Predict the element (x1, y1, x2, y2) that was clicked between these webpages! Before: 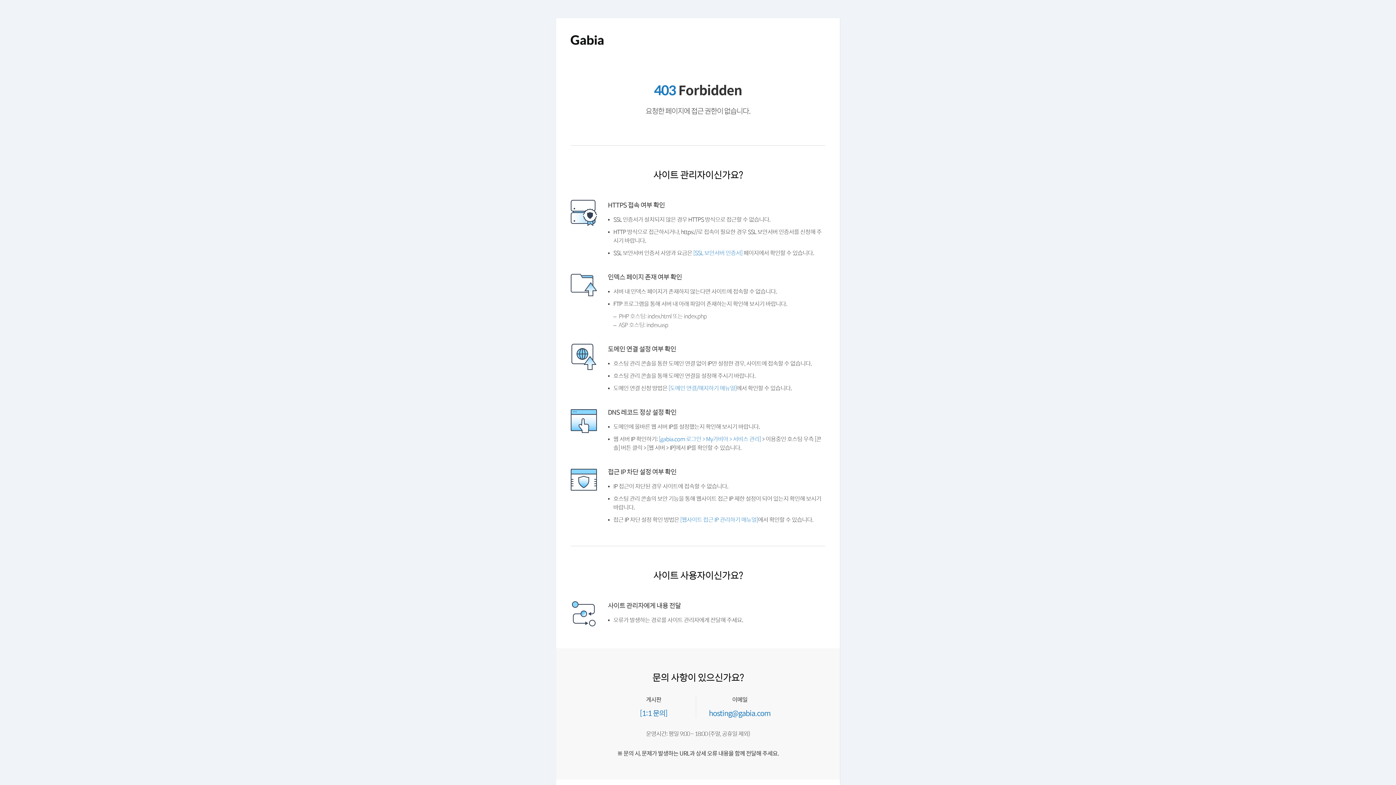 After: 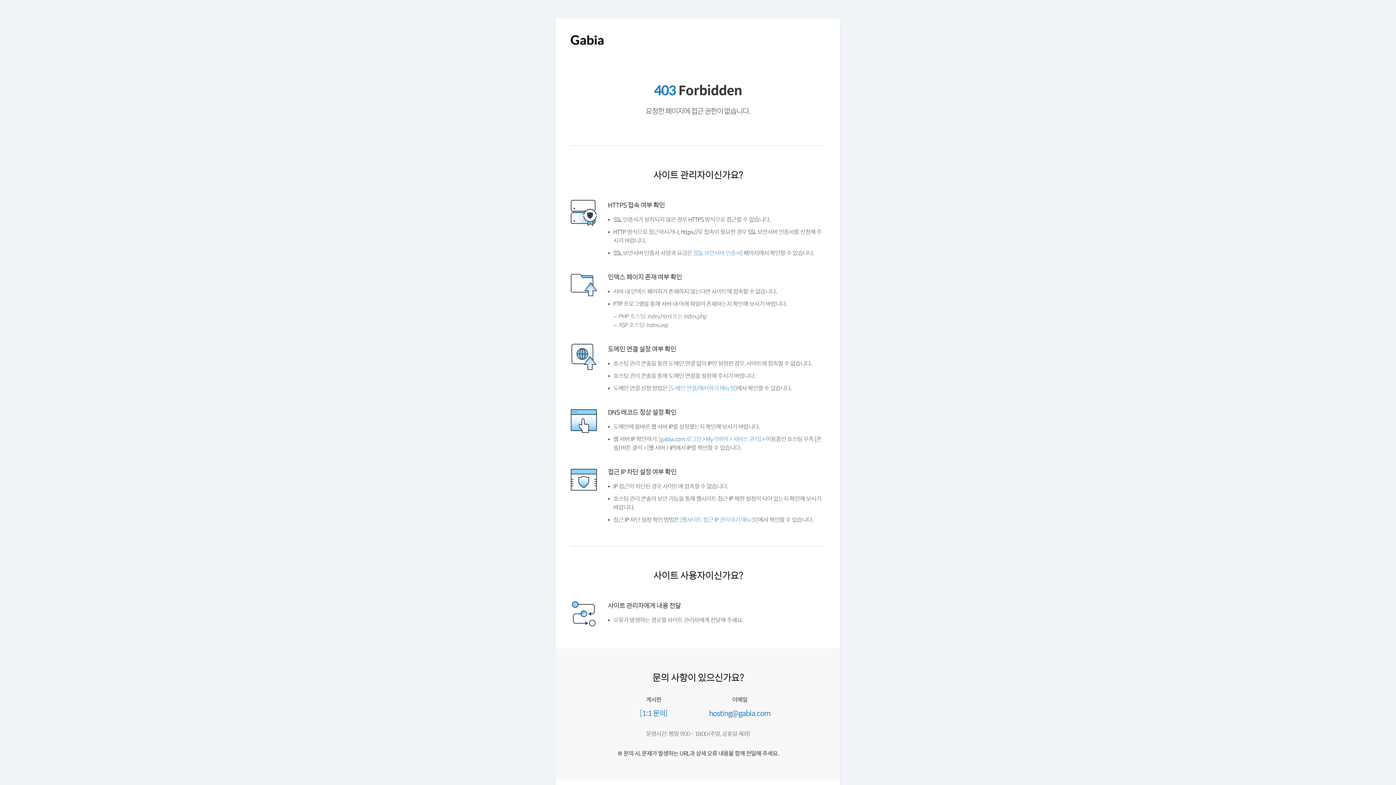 Action: bbox: (570, 43, 603, 49)